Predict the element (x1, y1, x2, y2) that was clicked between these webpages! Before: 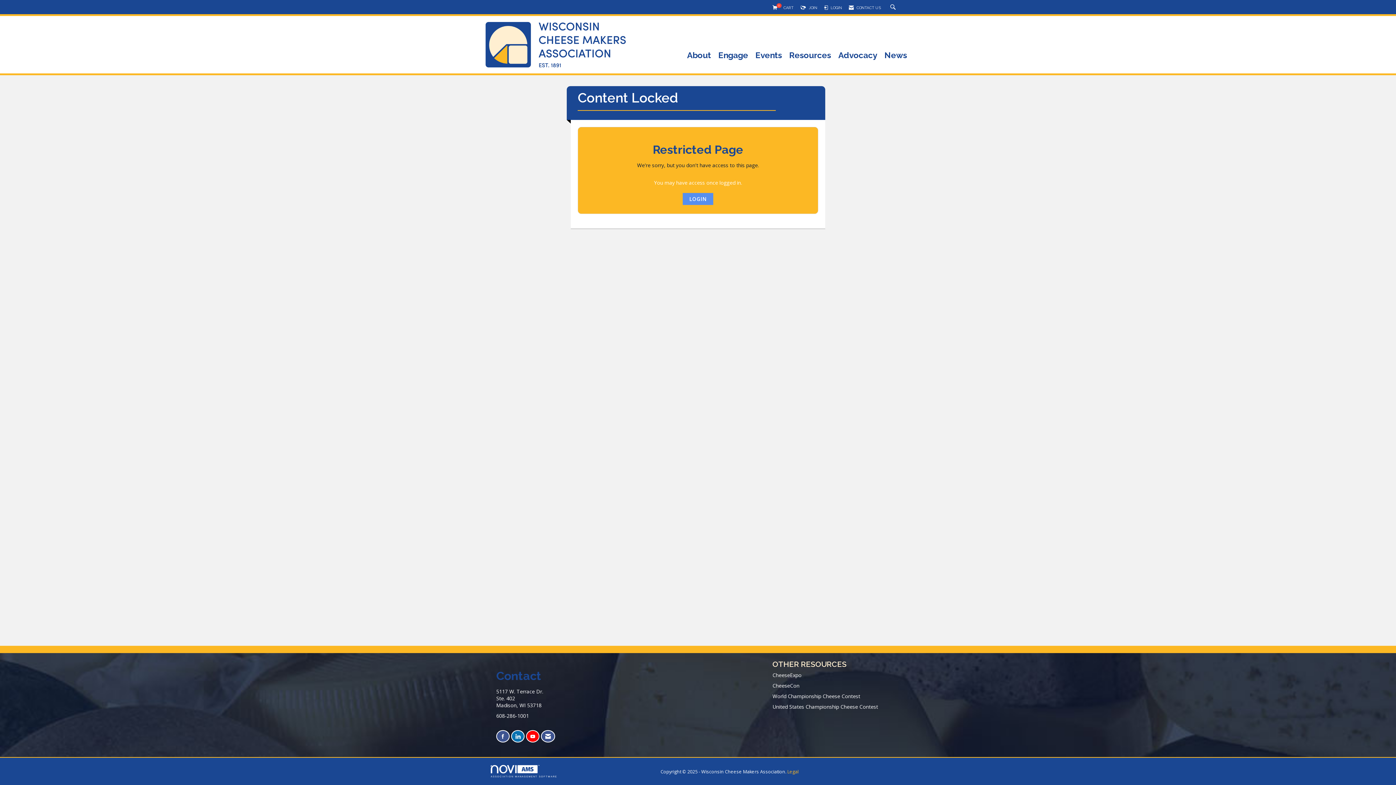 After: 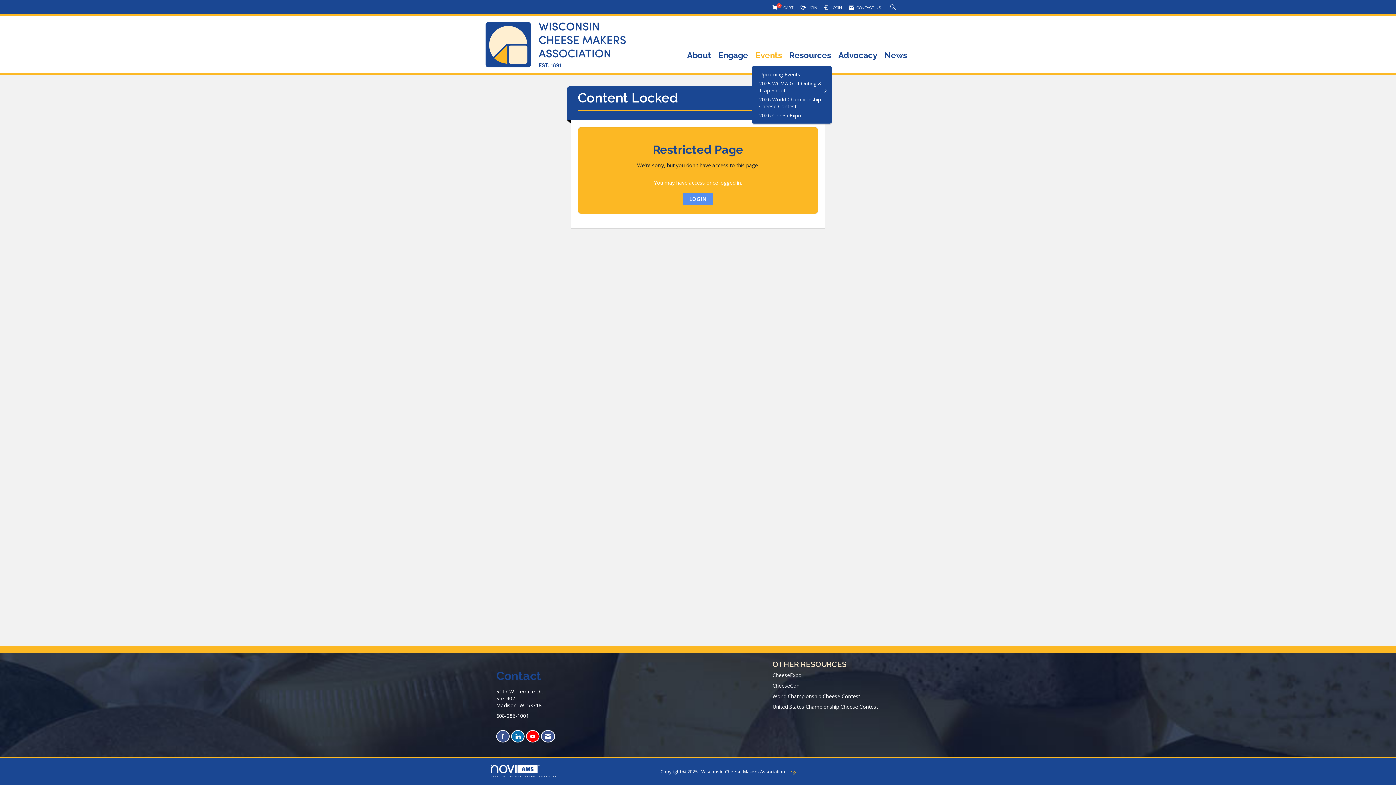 Action: bbox: (755, 51, 782, 64) label: Events